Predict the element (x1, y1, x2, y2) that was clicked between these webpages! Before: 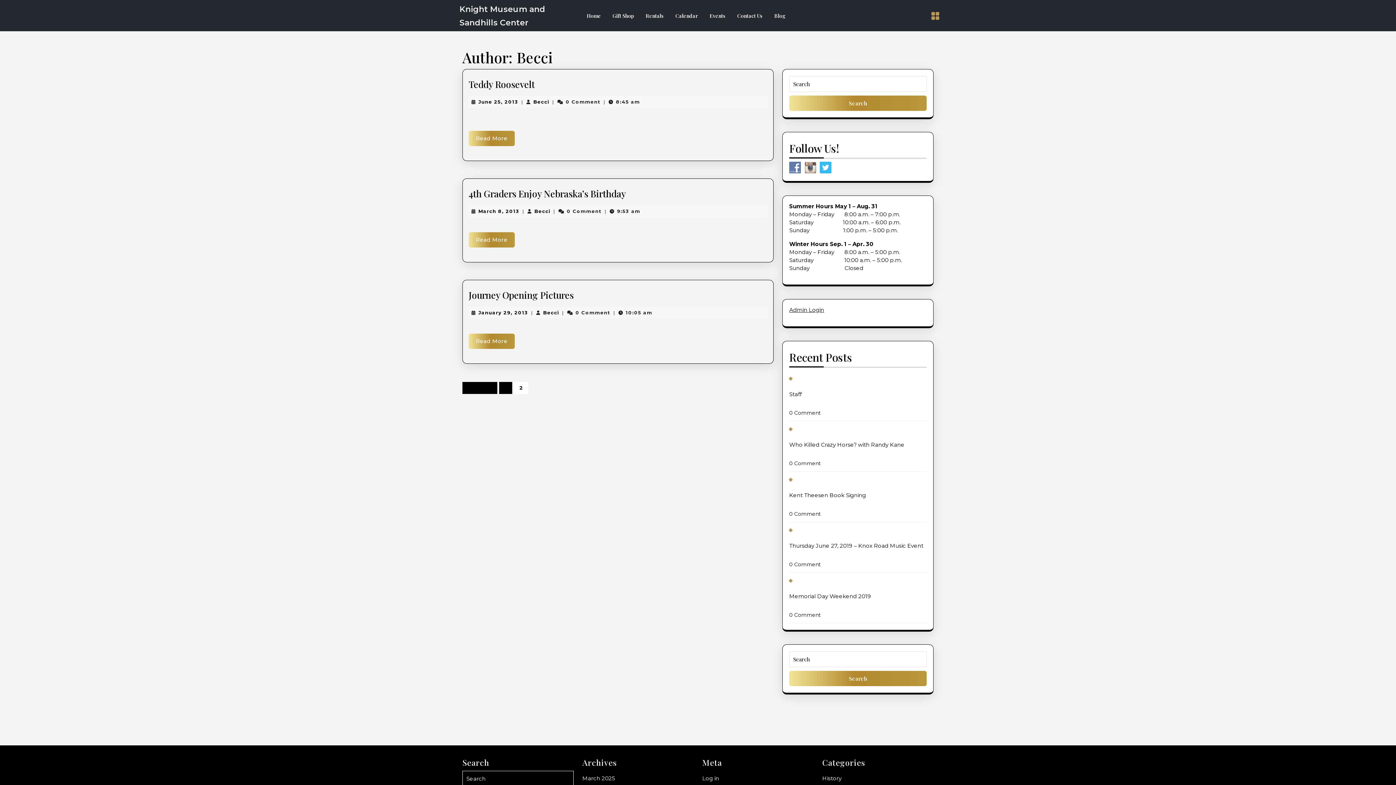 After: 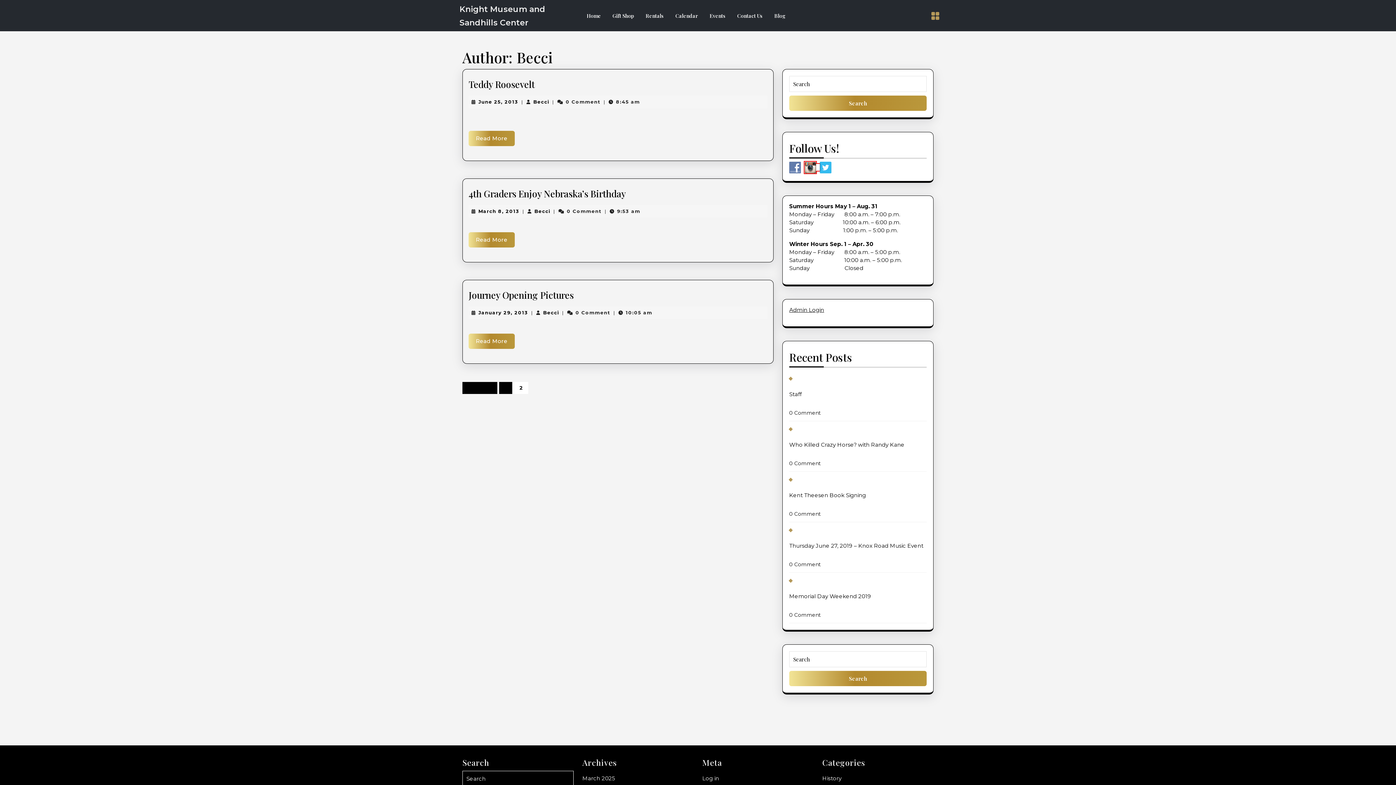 Action: bbox: (804, 164, 820, 171)